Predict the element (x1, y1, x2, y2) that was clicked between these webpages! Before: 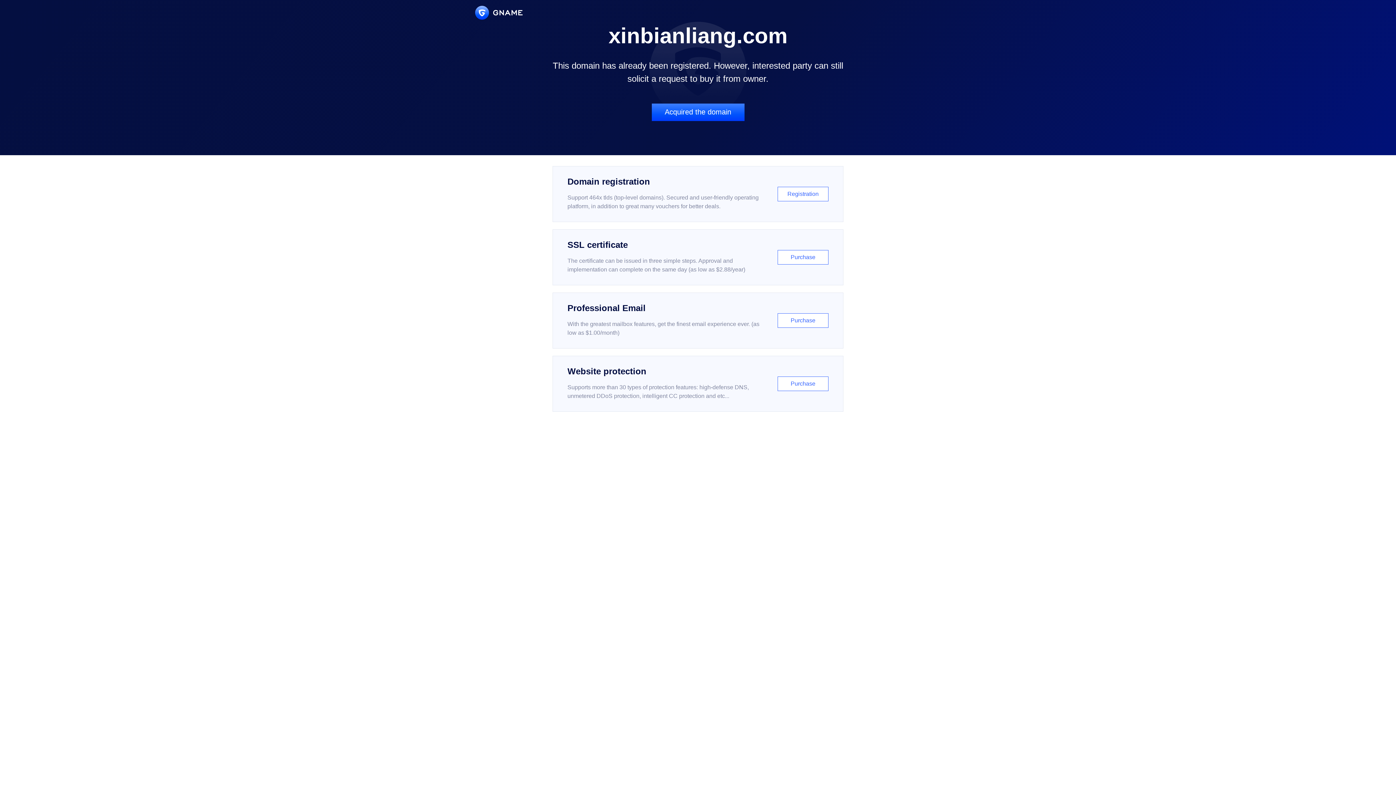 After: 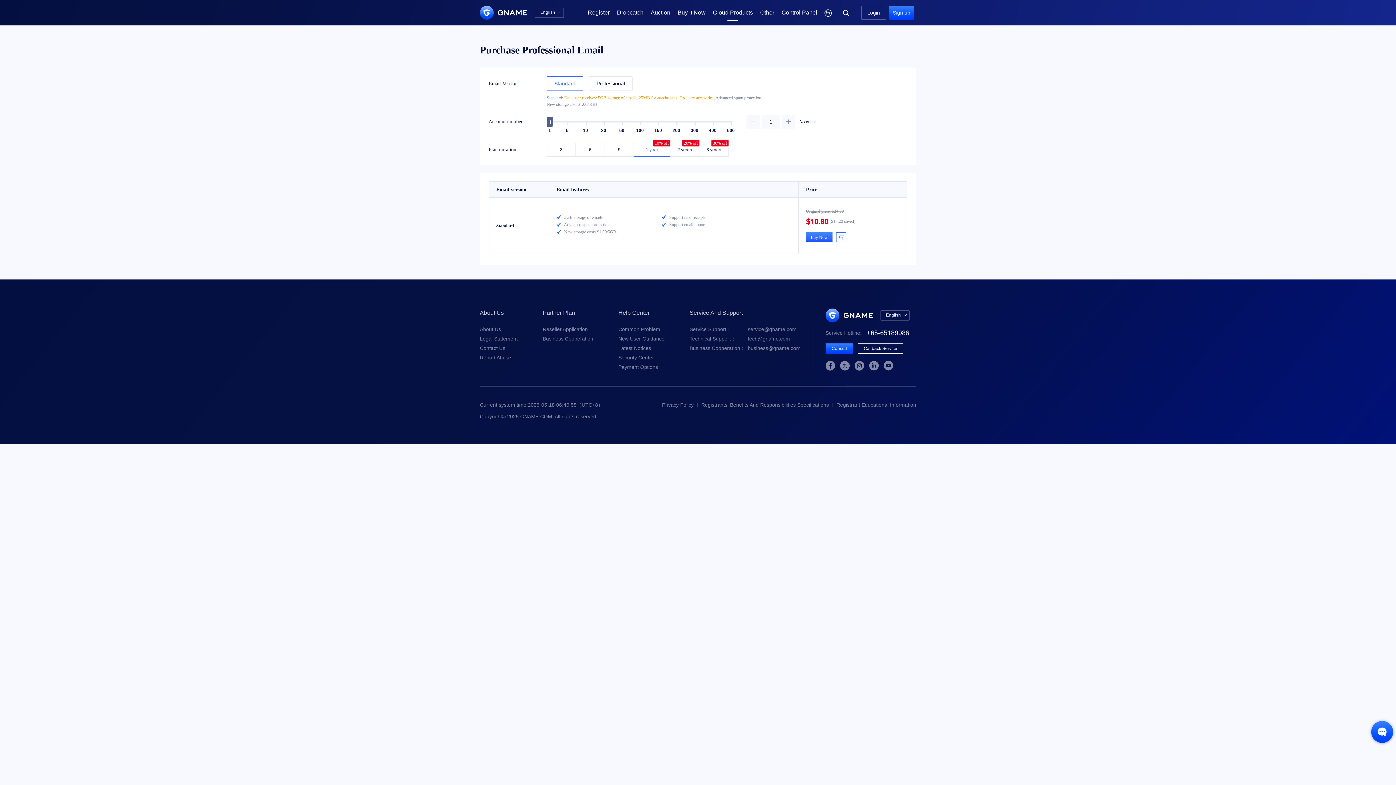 Action: label: Professional Email

With the greatest mailbox features, get the finest email experience ever. (as low as $1.00/month)

Purchase bbox: (552, 292, 843, 348)